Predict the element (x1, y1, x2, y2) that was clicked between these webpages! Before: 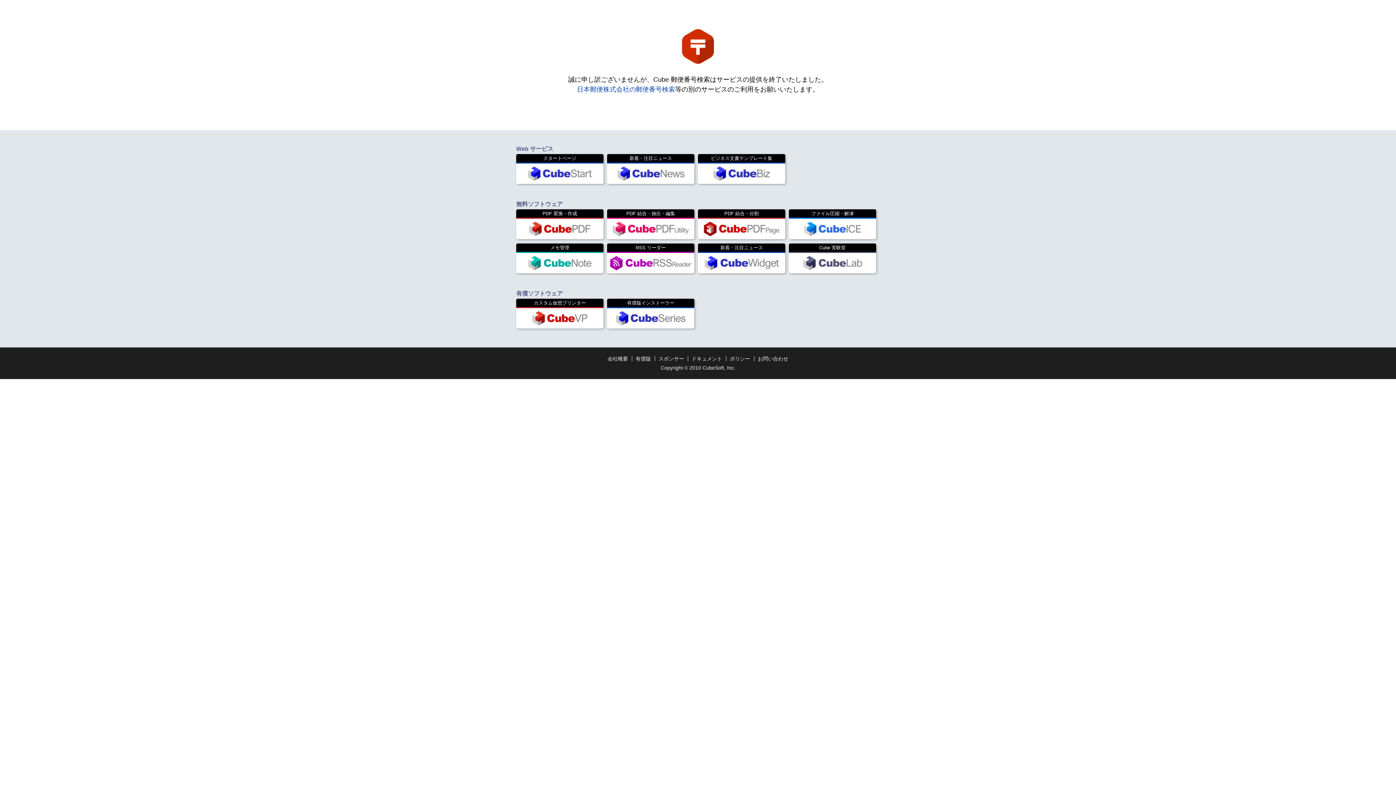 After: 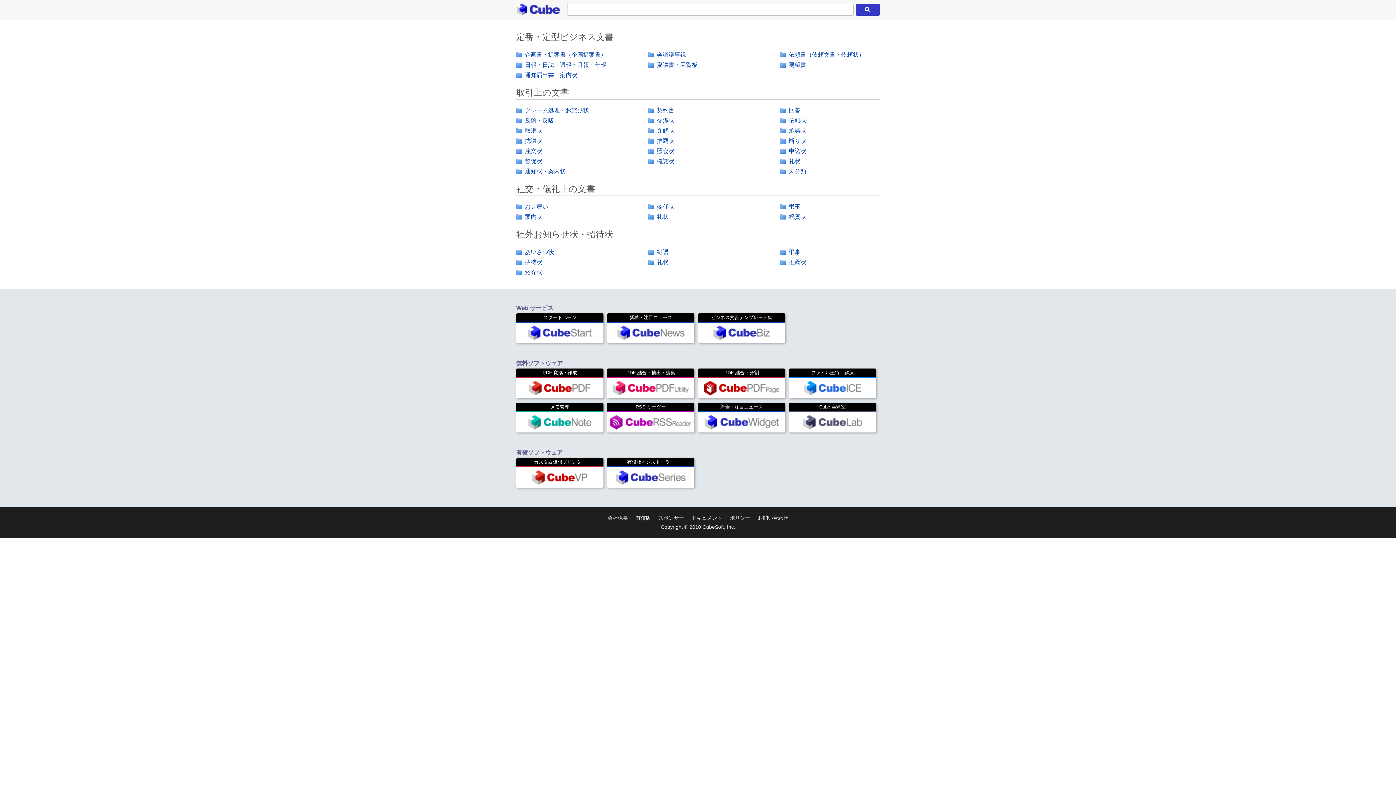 Action: label: ビジネス文書テンプレート集 bbox: (698, 154, 785, 184)